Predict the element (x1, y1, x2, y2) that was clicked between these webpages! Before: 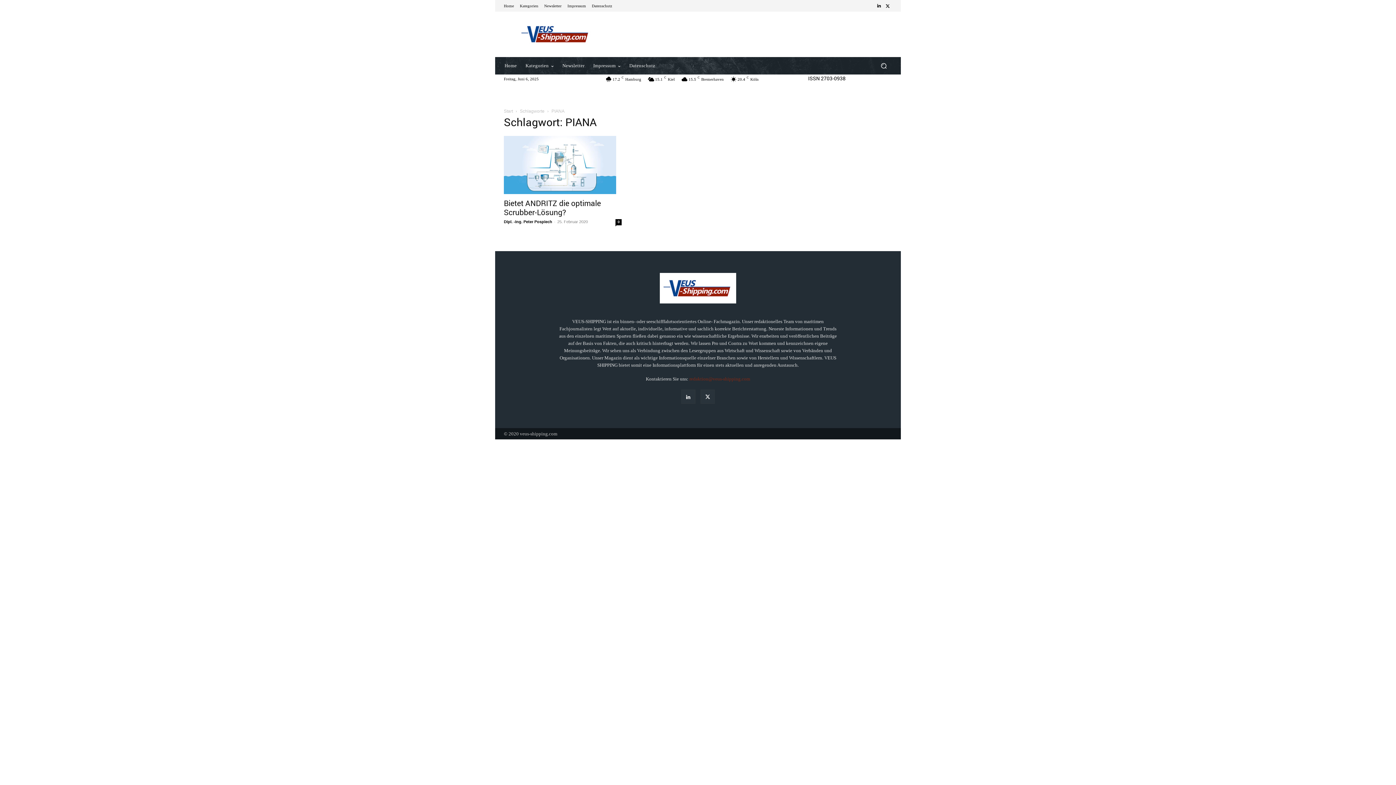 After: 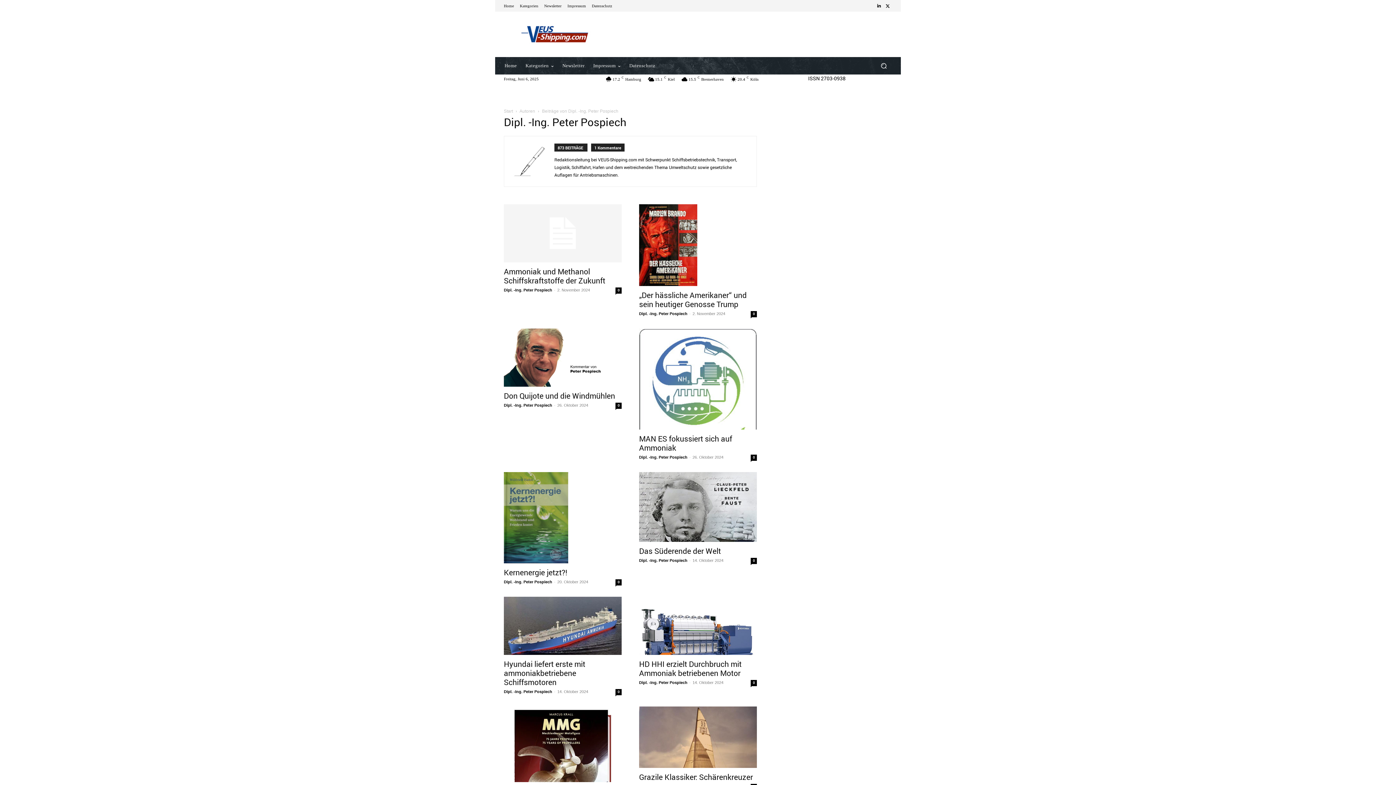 Action: bbox: (504, 219, 552, 224) label: Dipl. -Ing. Peter Pospiech